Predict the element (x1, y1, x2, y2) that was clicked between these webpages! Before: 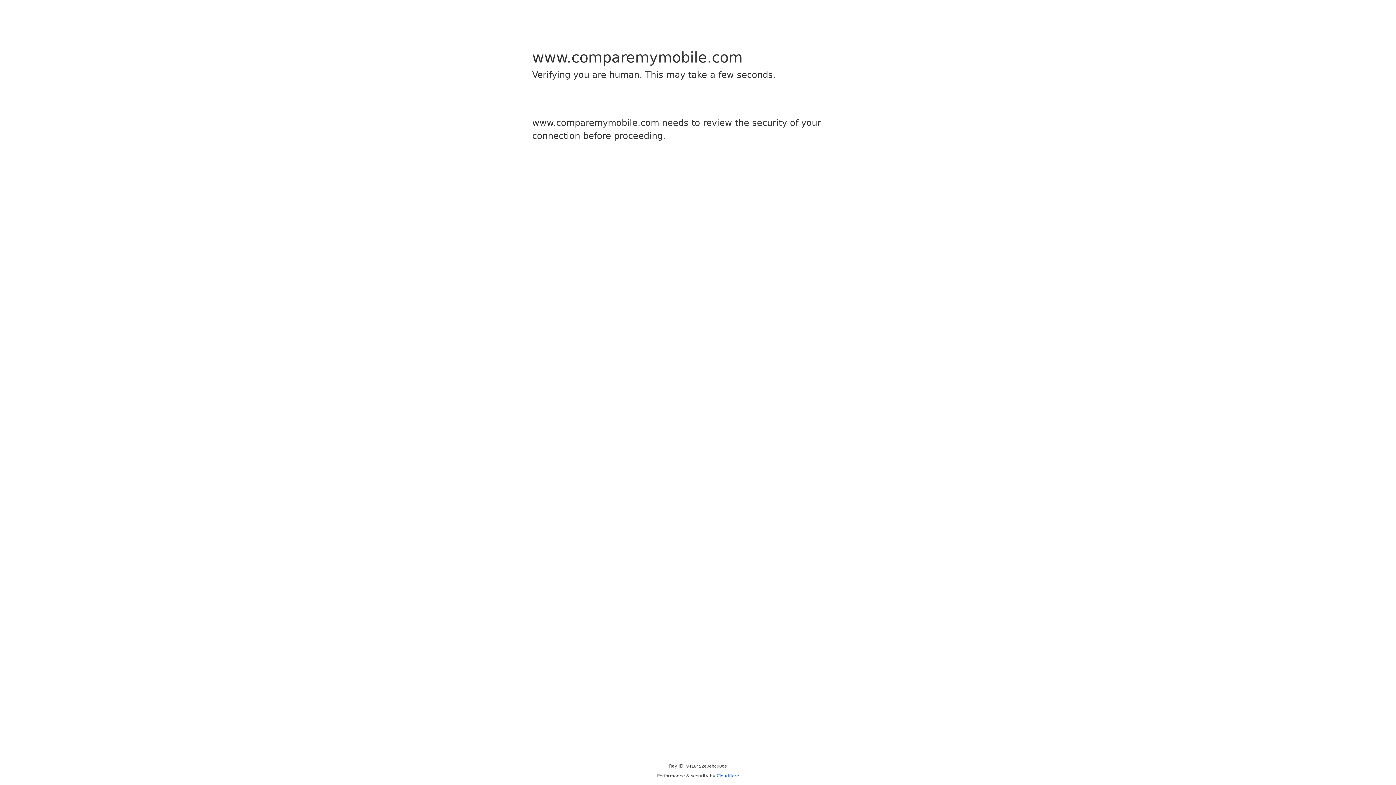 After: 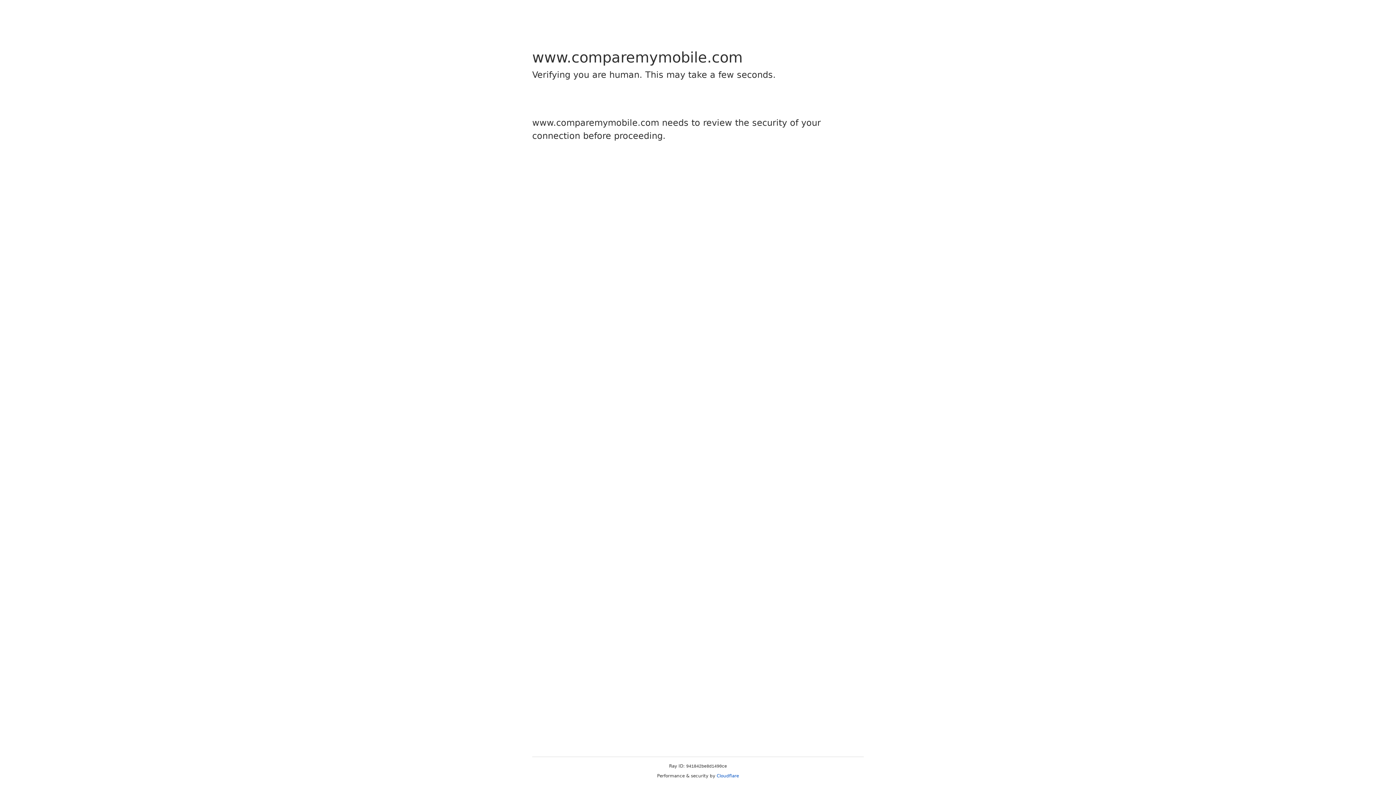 Action: label: Cloudflare bbox: (716, 773, 739, 778)